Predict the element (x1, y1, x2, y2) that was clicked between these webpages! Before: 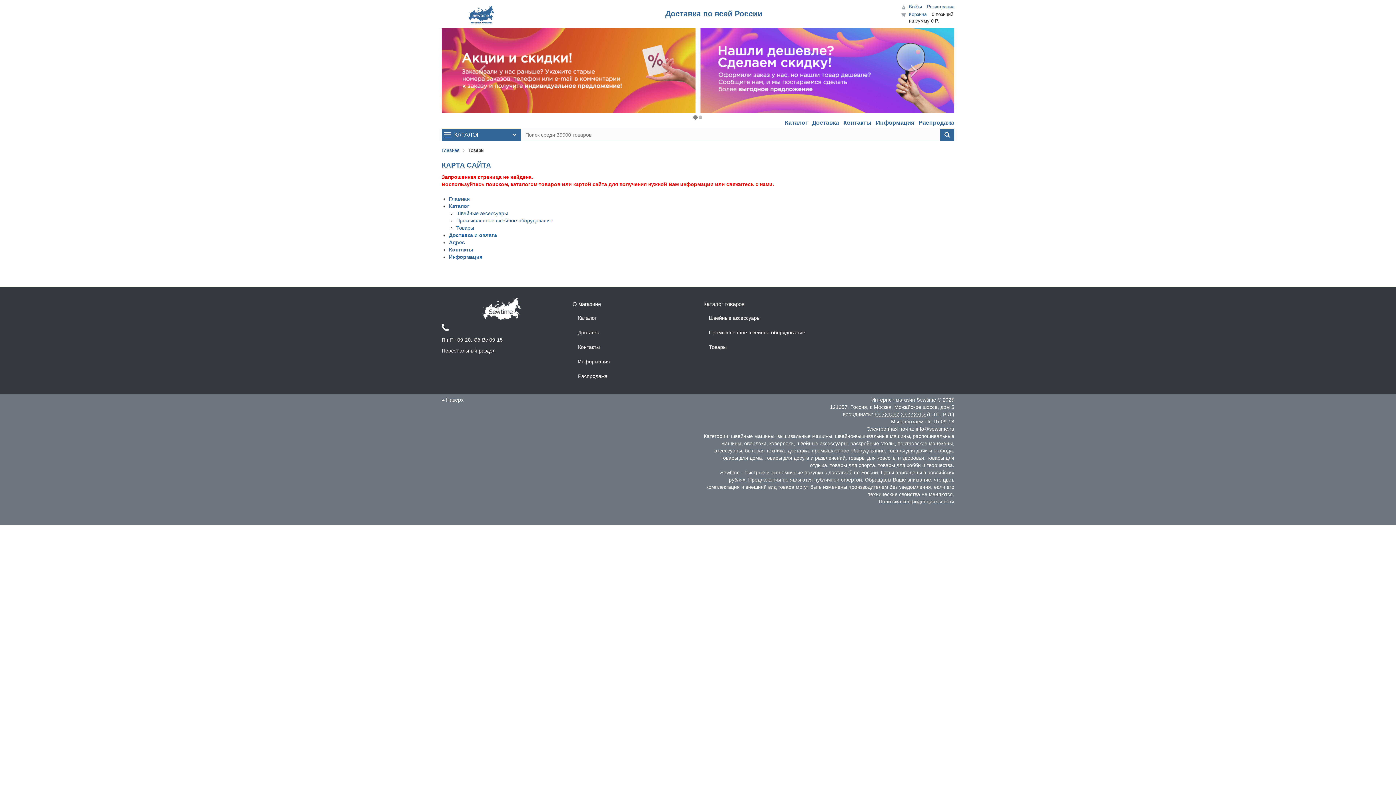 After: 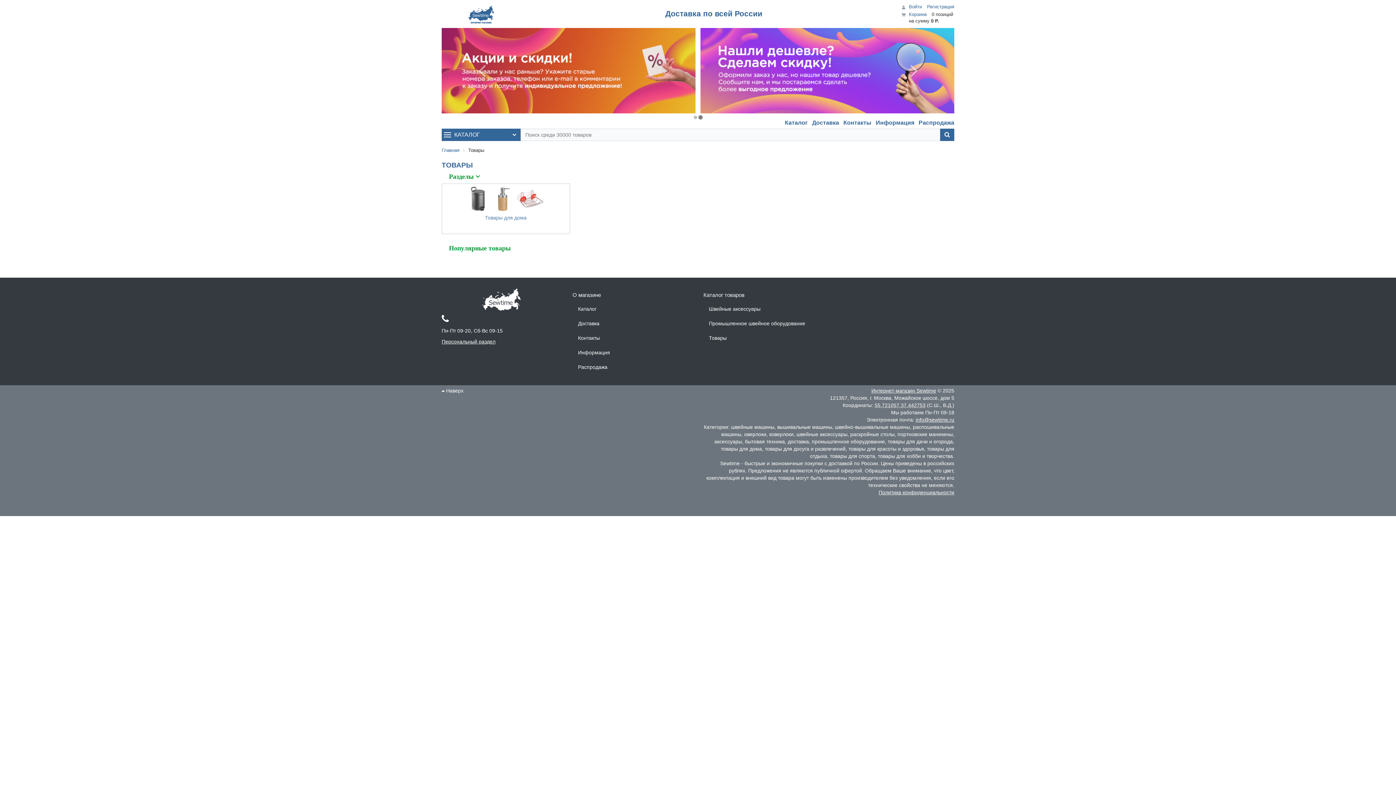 Action: label: Товары bbox: (703, 339, 823, 354)